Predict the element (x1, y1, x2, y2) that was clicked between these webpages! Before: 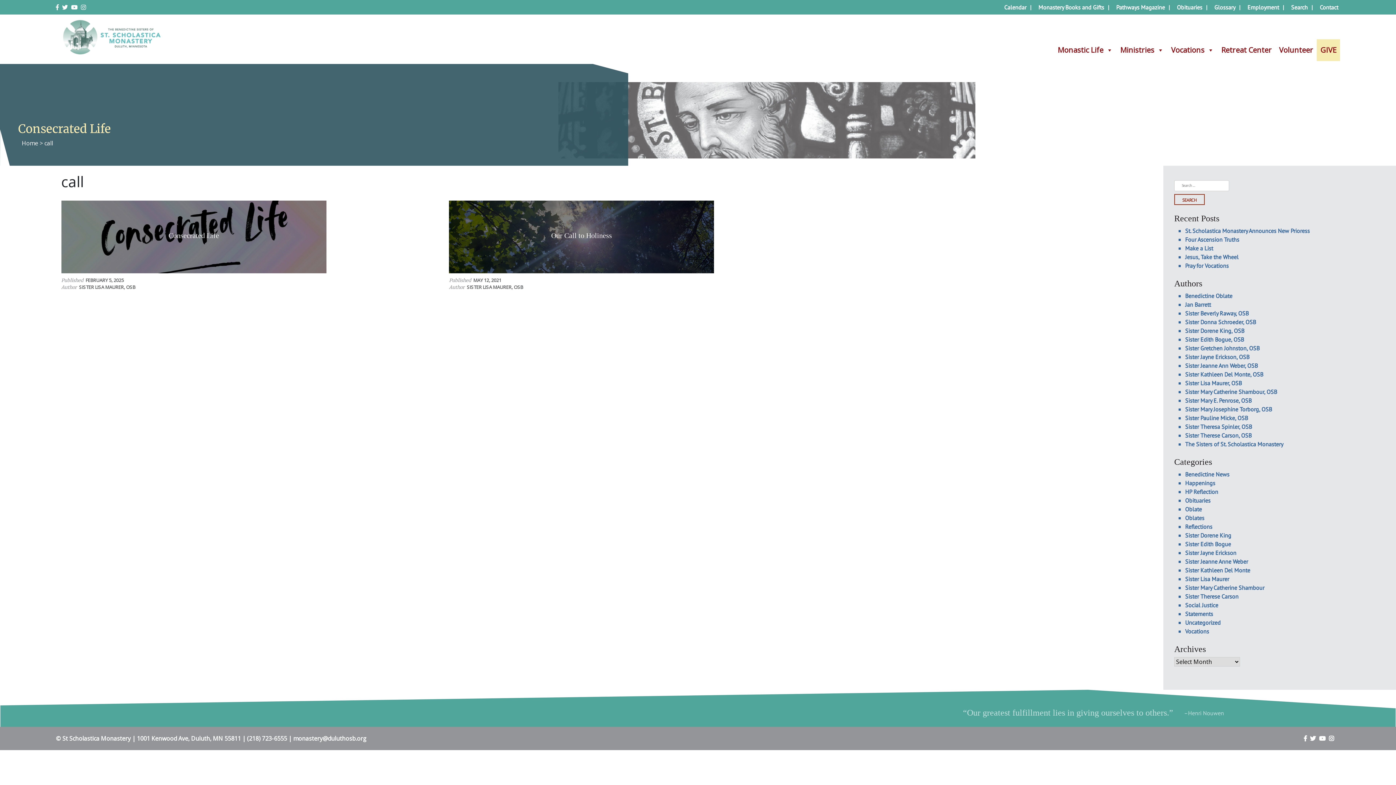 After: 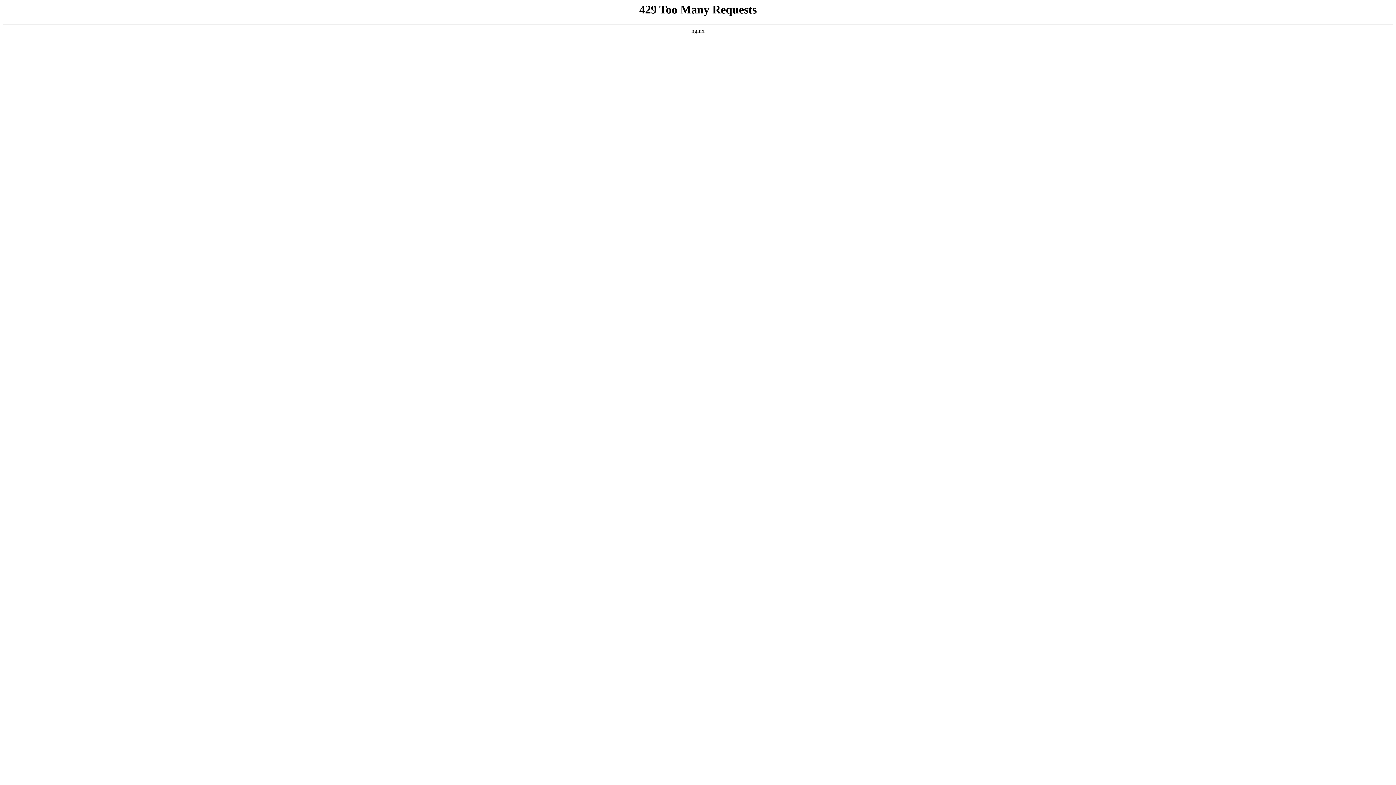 Action: bbox: (1185, 584, 1264, 591) label: Sister Mary Catherine Shambour